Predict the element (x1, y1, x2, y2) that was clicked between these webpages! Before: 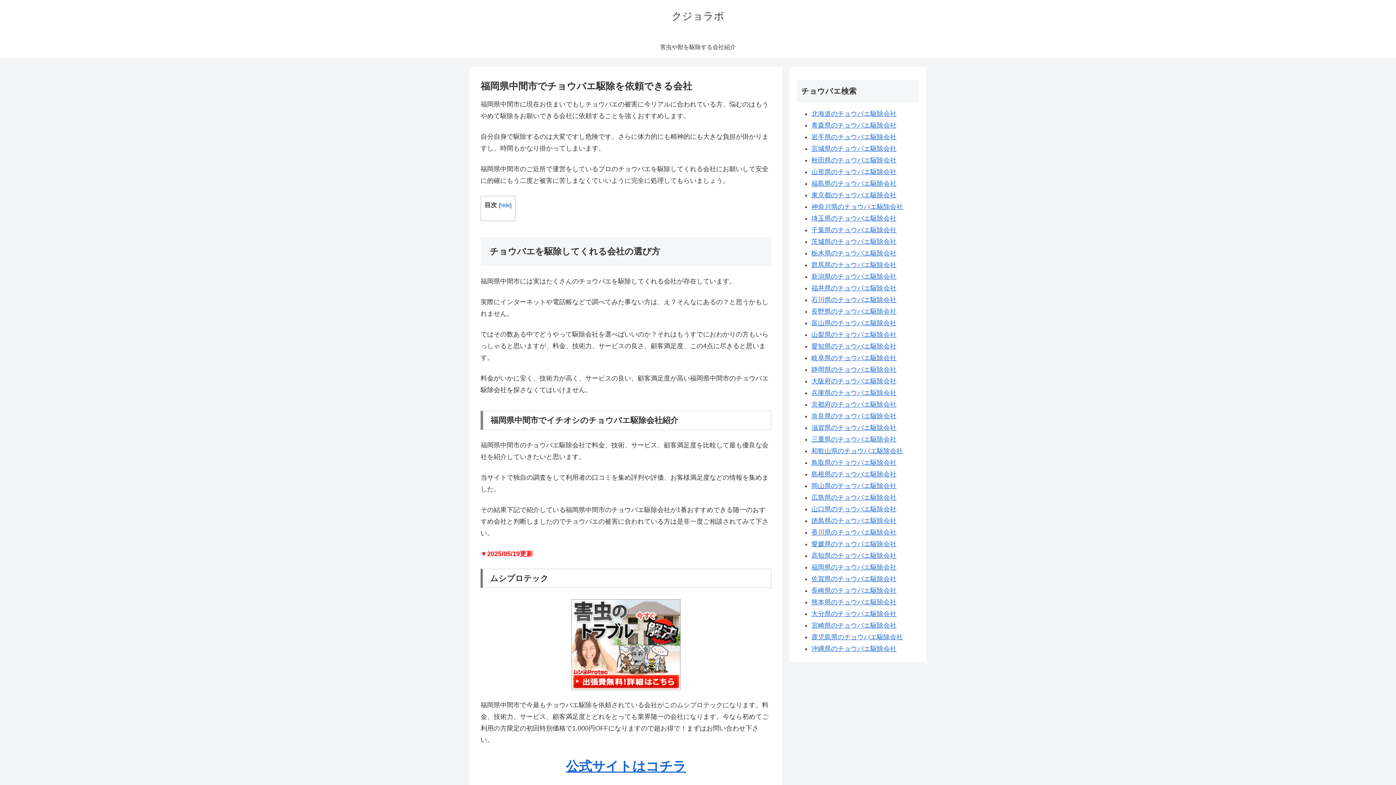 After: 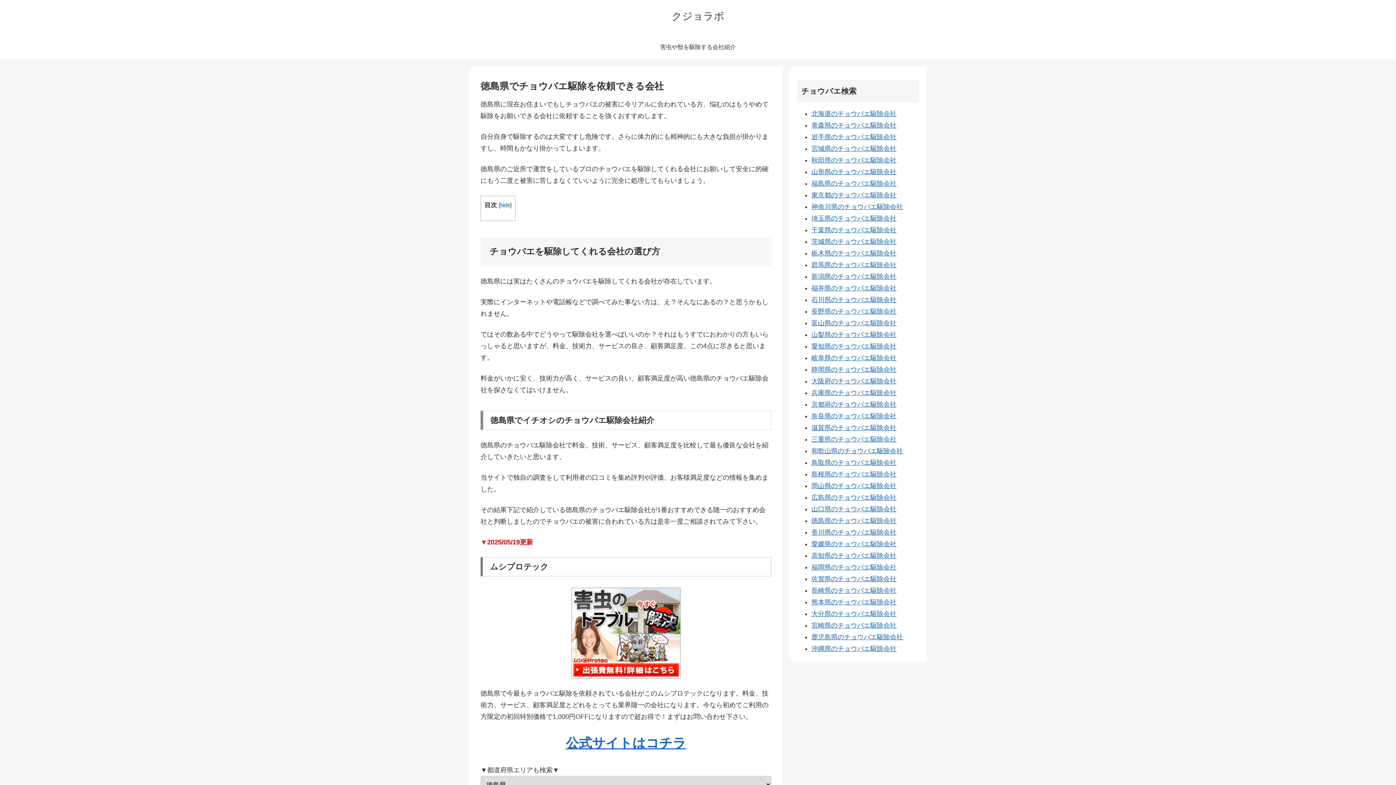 Action: label: 徳島県のチョウバエ駆除会社 bbox: (811, 517, 896, 524)